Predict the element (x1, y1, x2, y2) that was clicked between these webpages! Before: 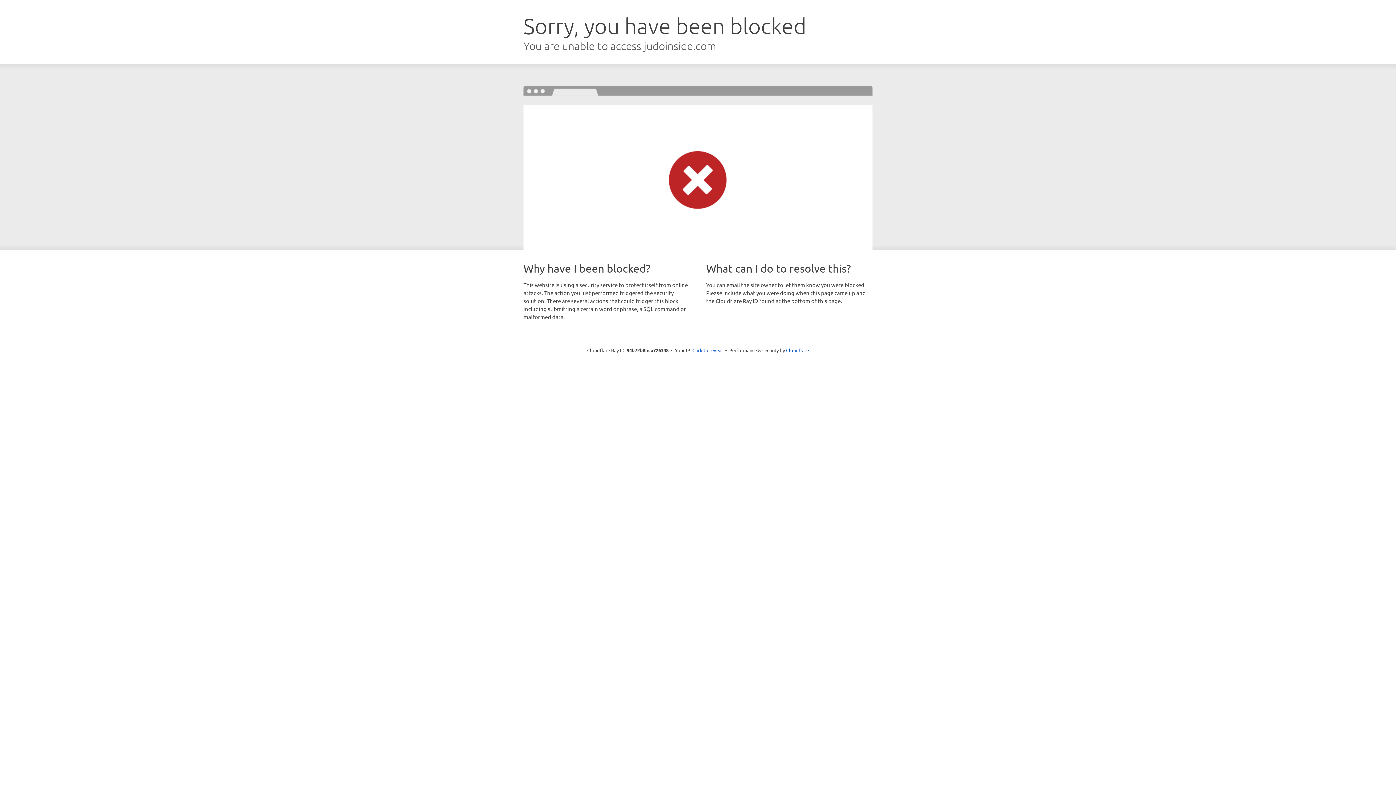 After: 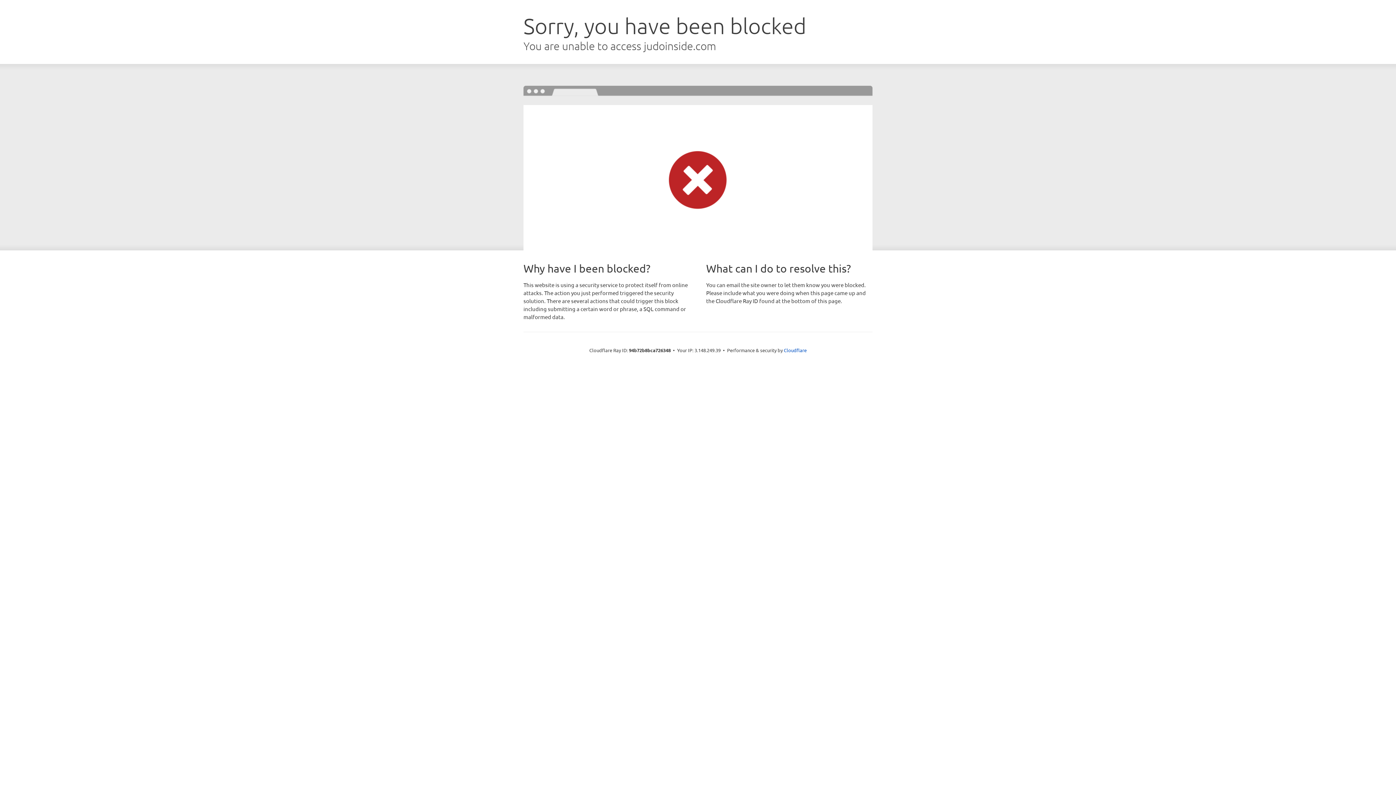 Action: label: Click to reveal bbox: (692, 346, 723, 353)